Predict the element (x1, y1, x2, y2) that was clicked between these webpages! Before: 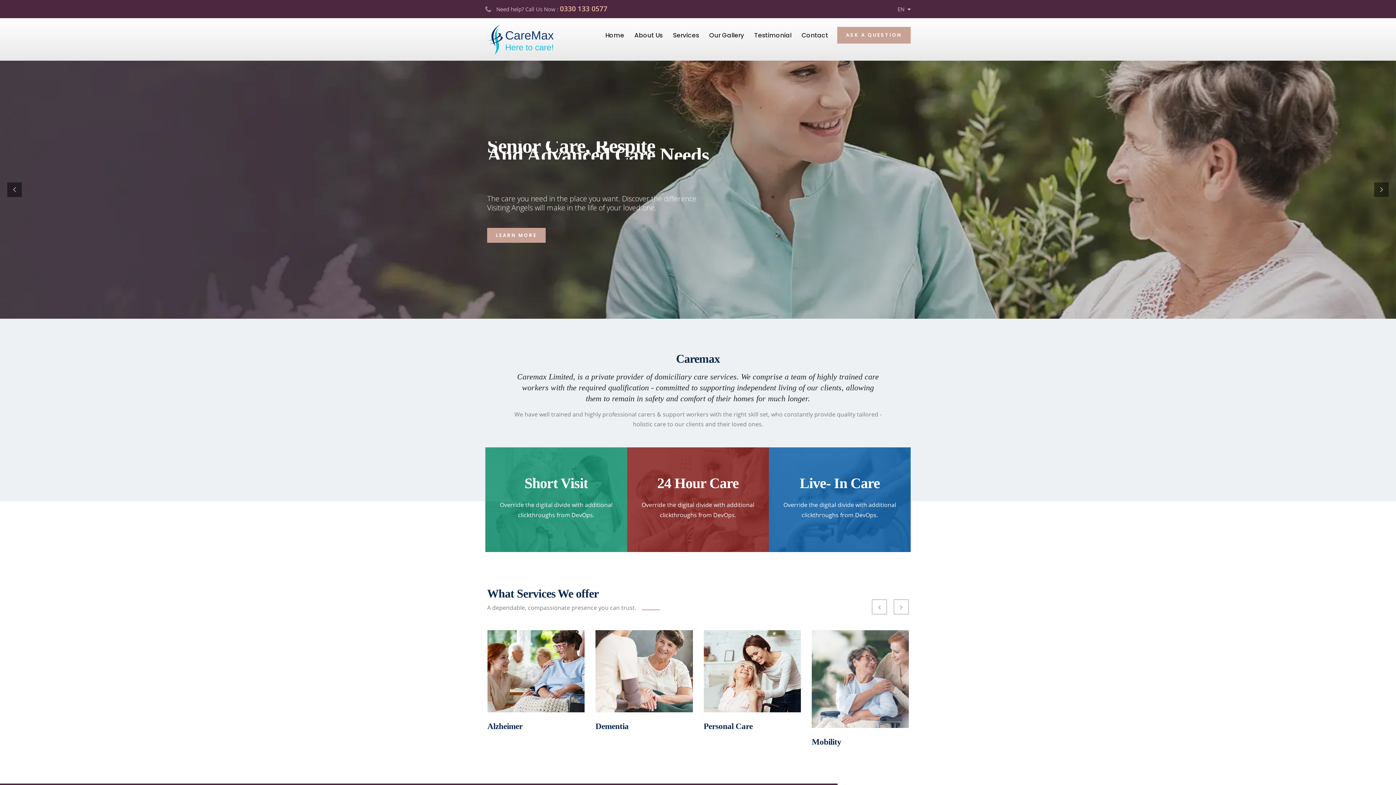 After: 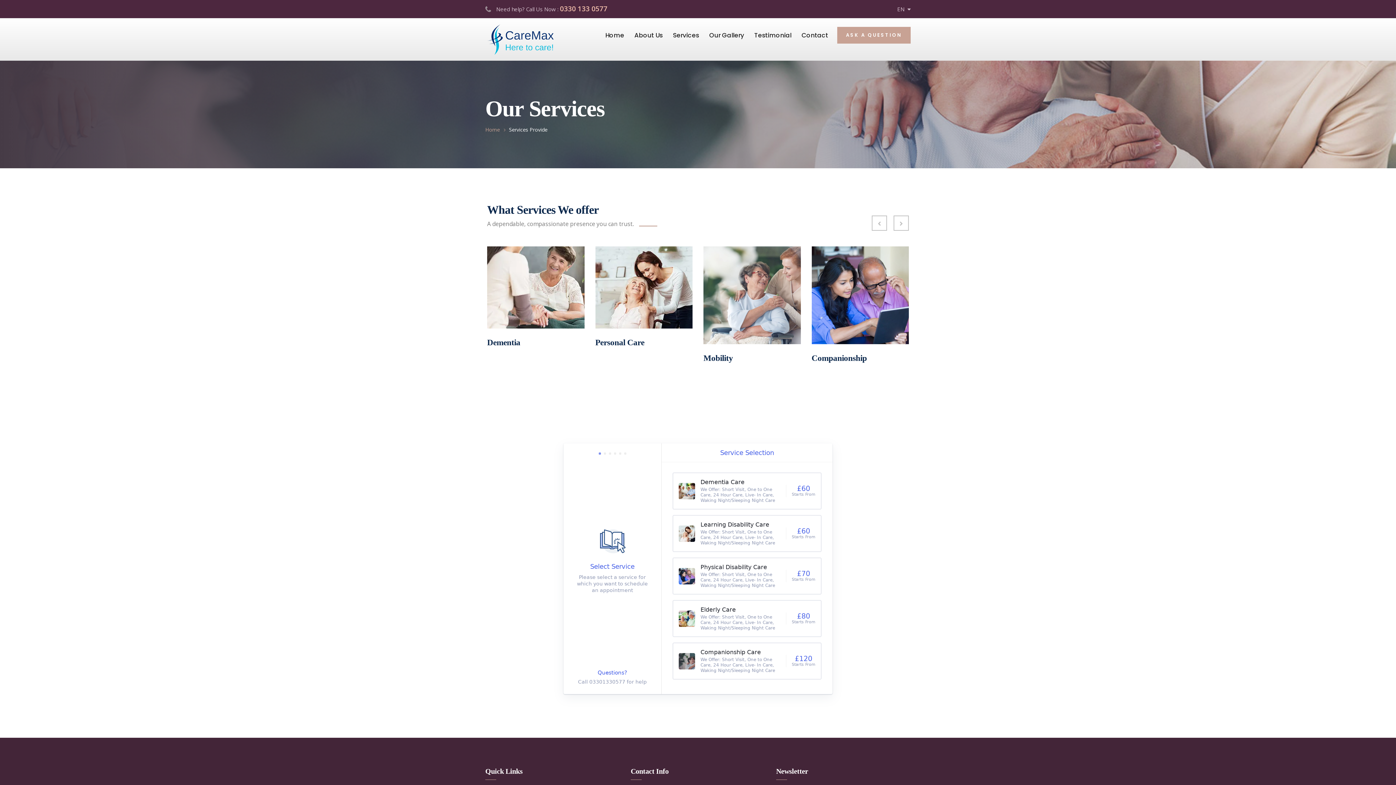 Action: label: Services bbox: (673, 29, 699, 41)